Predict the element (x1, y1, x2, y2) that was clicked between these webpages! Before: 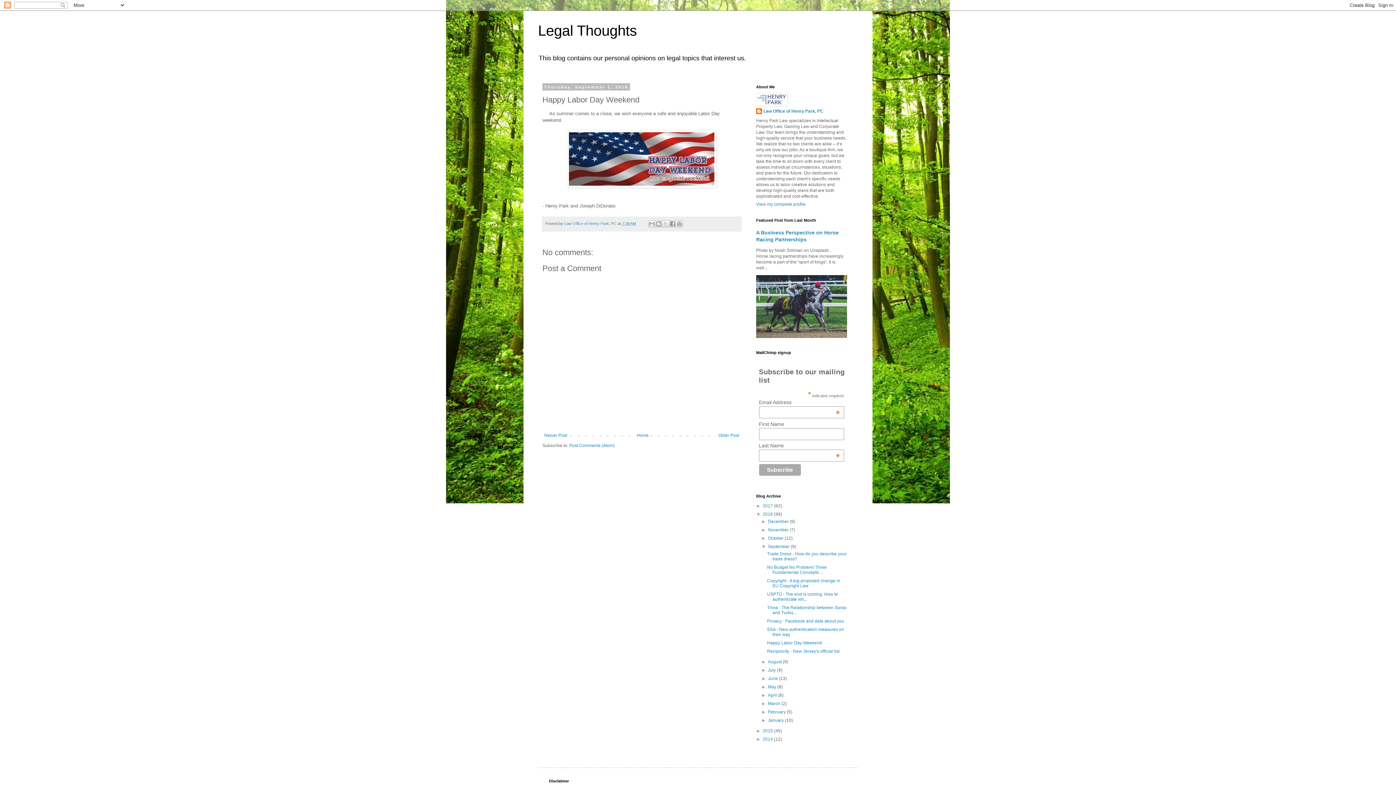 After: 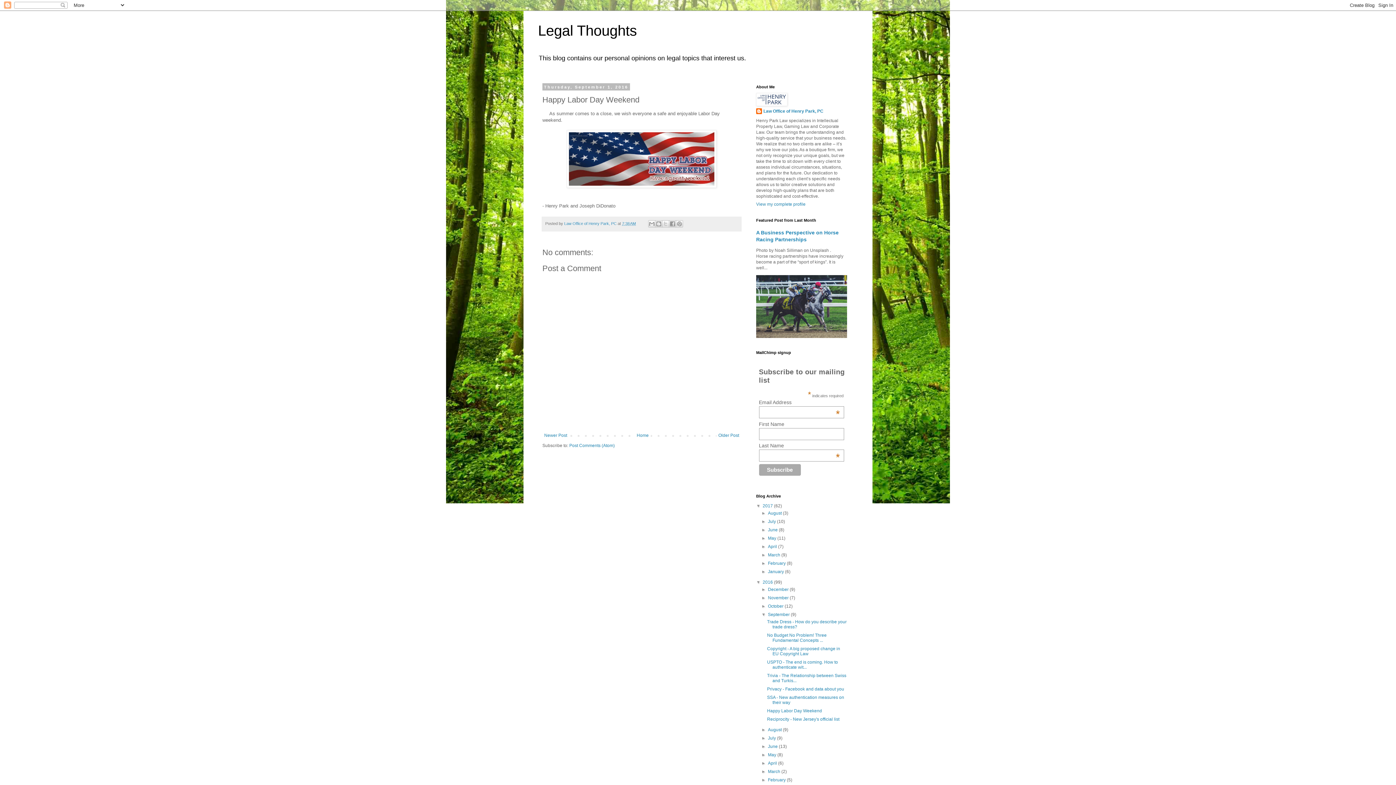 Action: label: ►   bbox: (756, 503, 762, 508)